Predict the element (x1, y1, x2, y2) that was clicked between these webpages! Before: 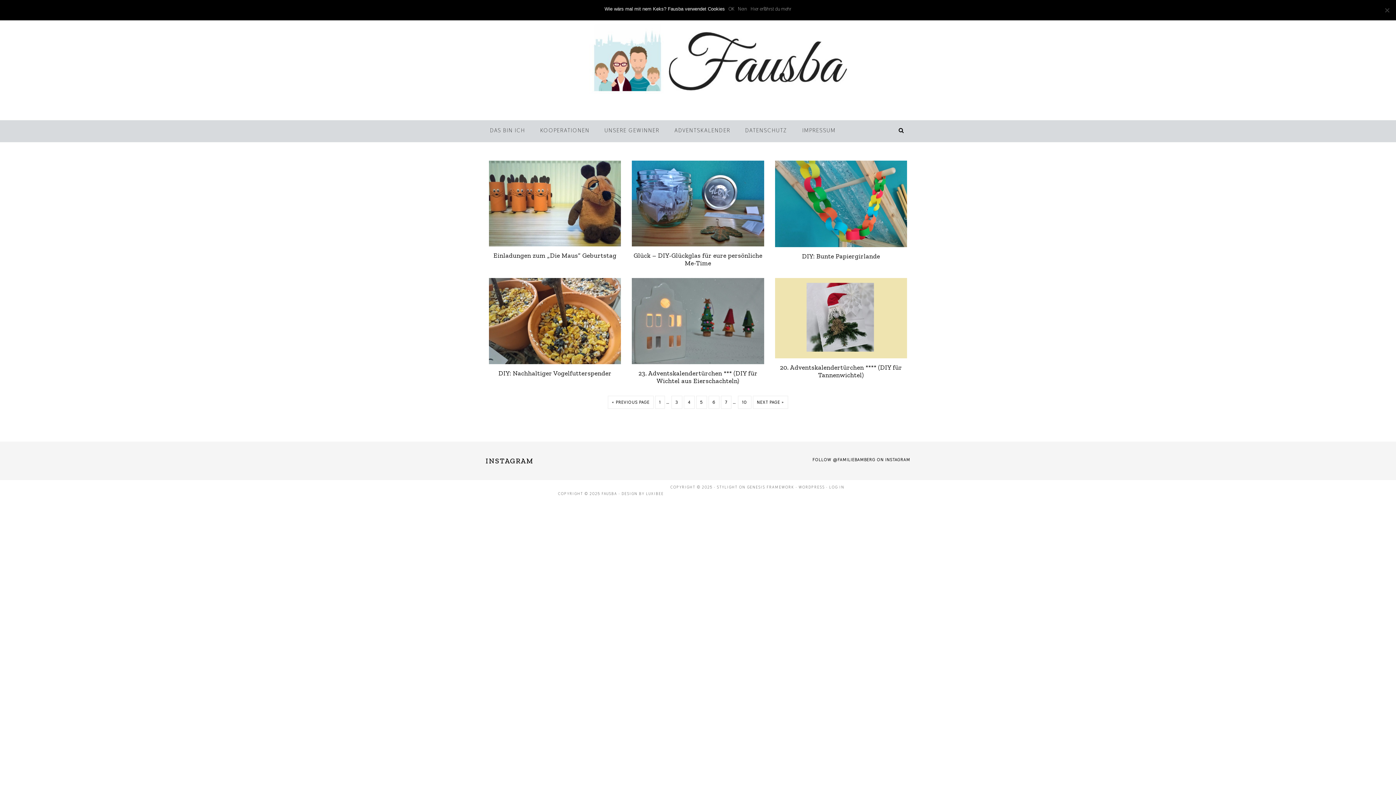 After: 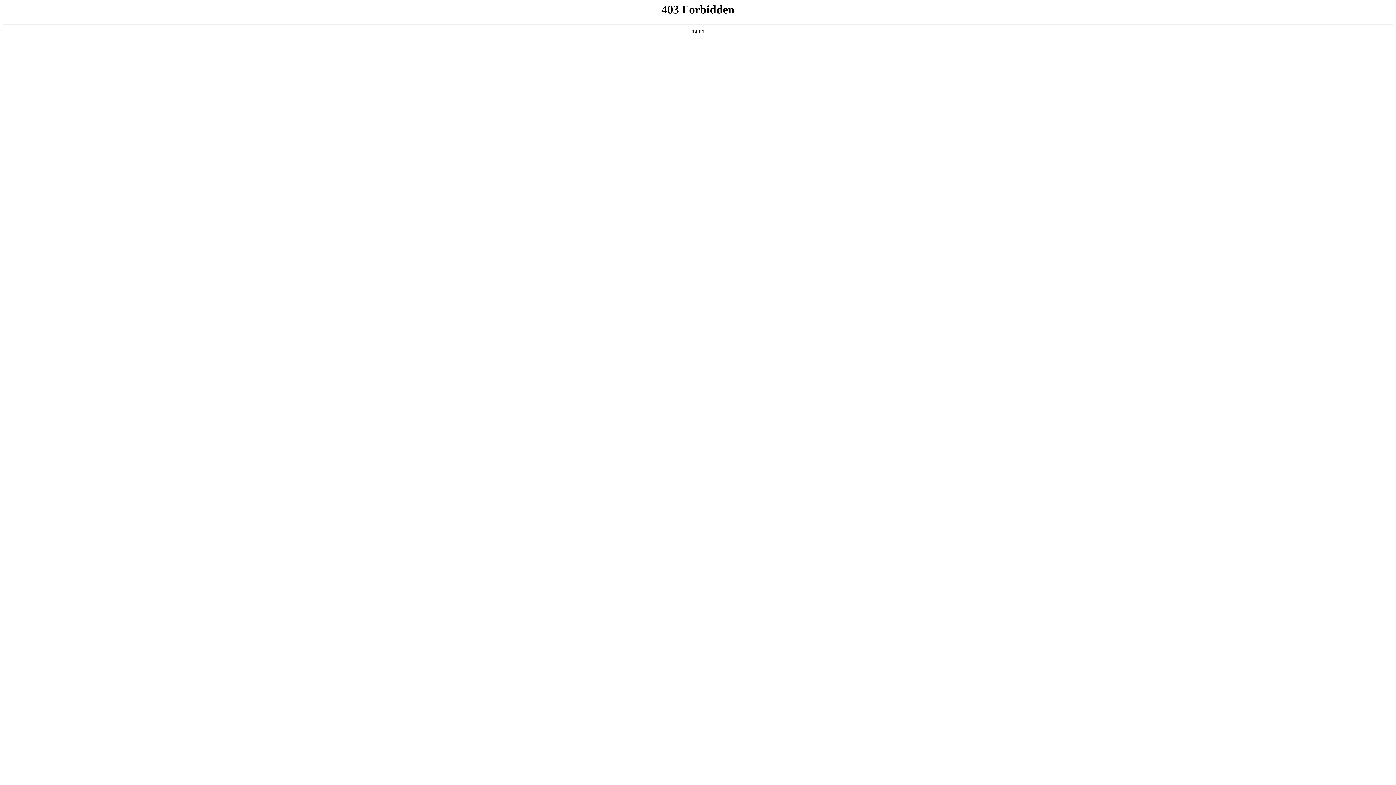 Action: bbox: (798, 484, 825, 489) label: WORDPRESS